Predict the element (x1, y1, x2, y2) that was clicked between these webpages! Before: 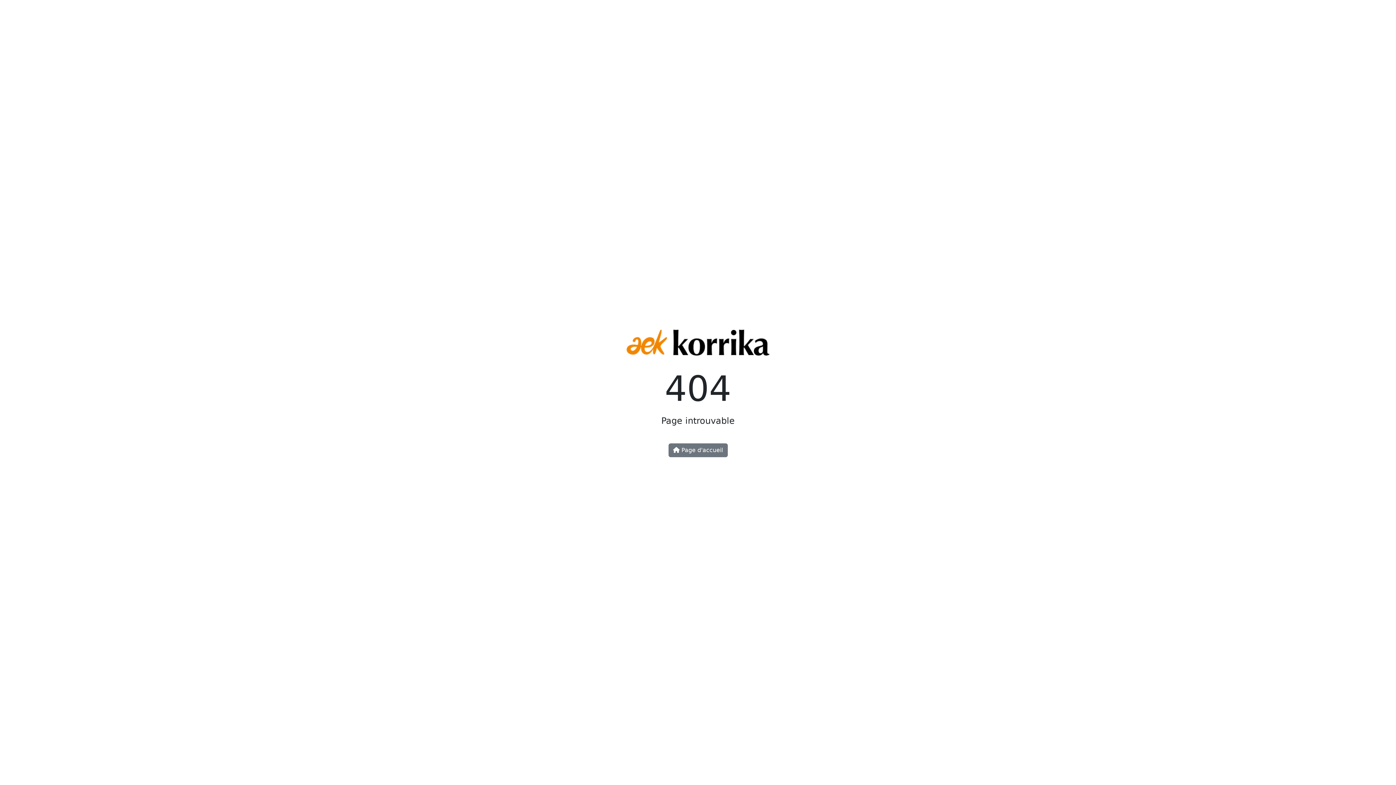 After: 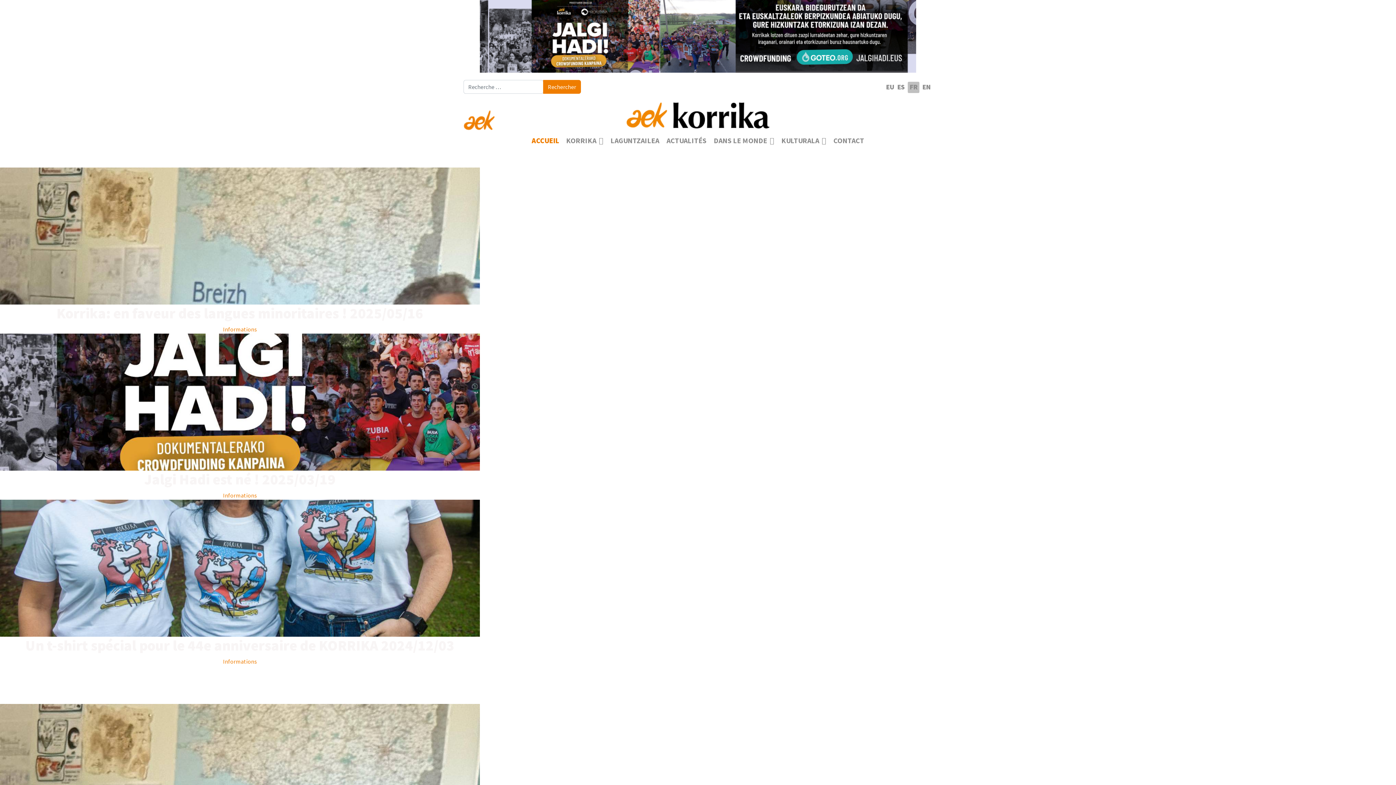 Action: bbox: (625, 344, 770, 351)